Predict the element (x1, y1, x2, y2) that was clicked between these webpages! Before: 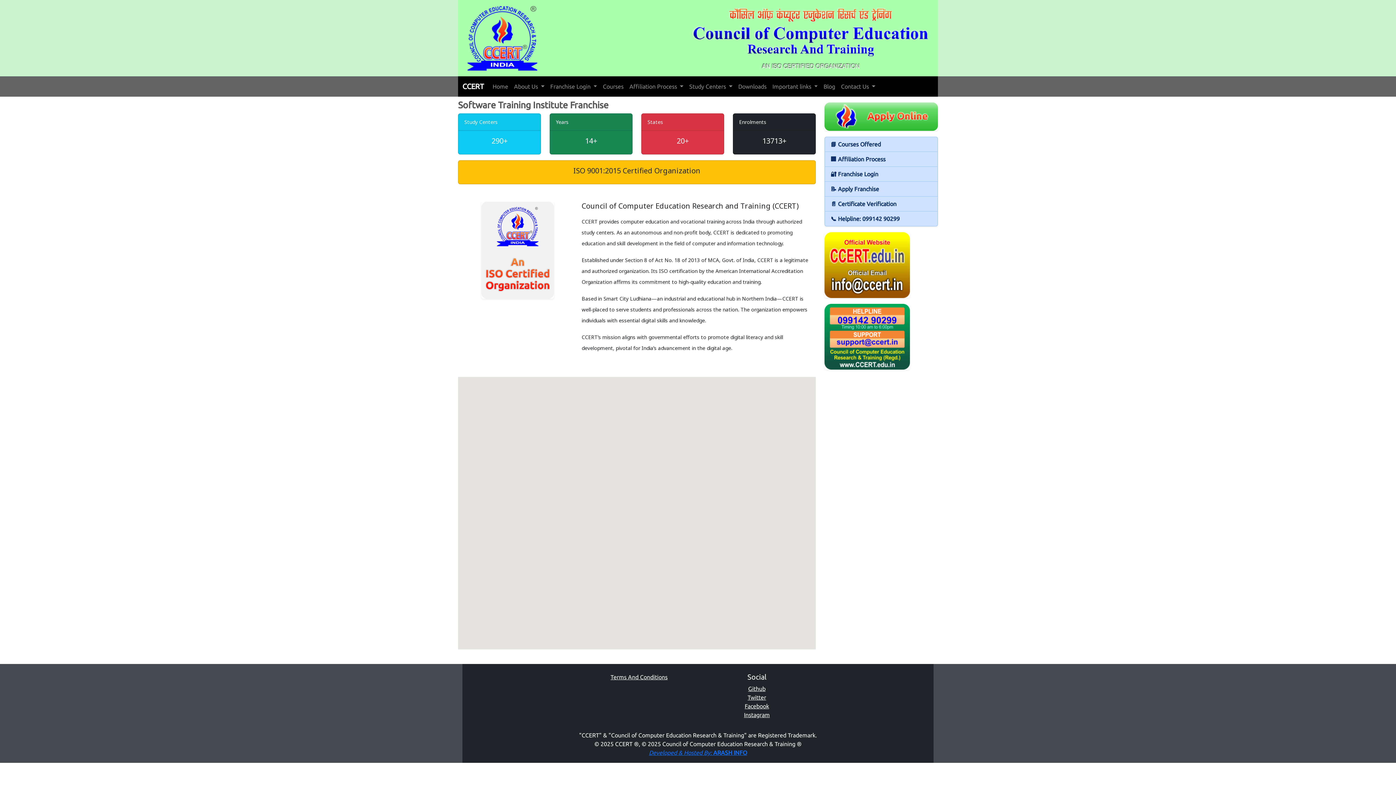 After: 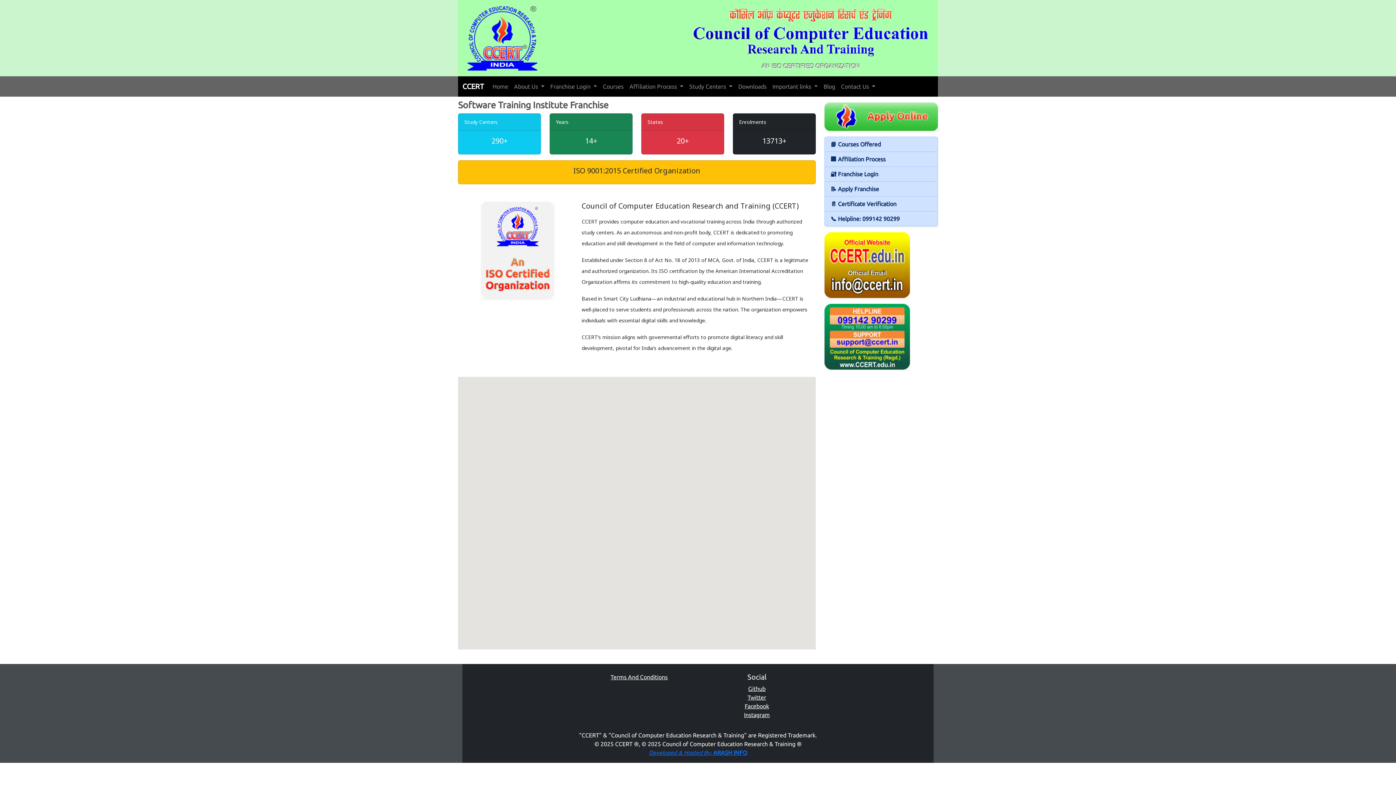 Action: bbox: (744, 703, 769, 709) label: Facebook